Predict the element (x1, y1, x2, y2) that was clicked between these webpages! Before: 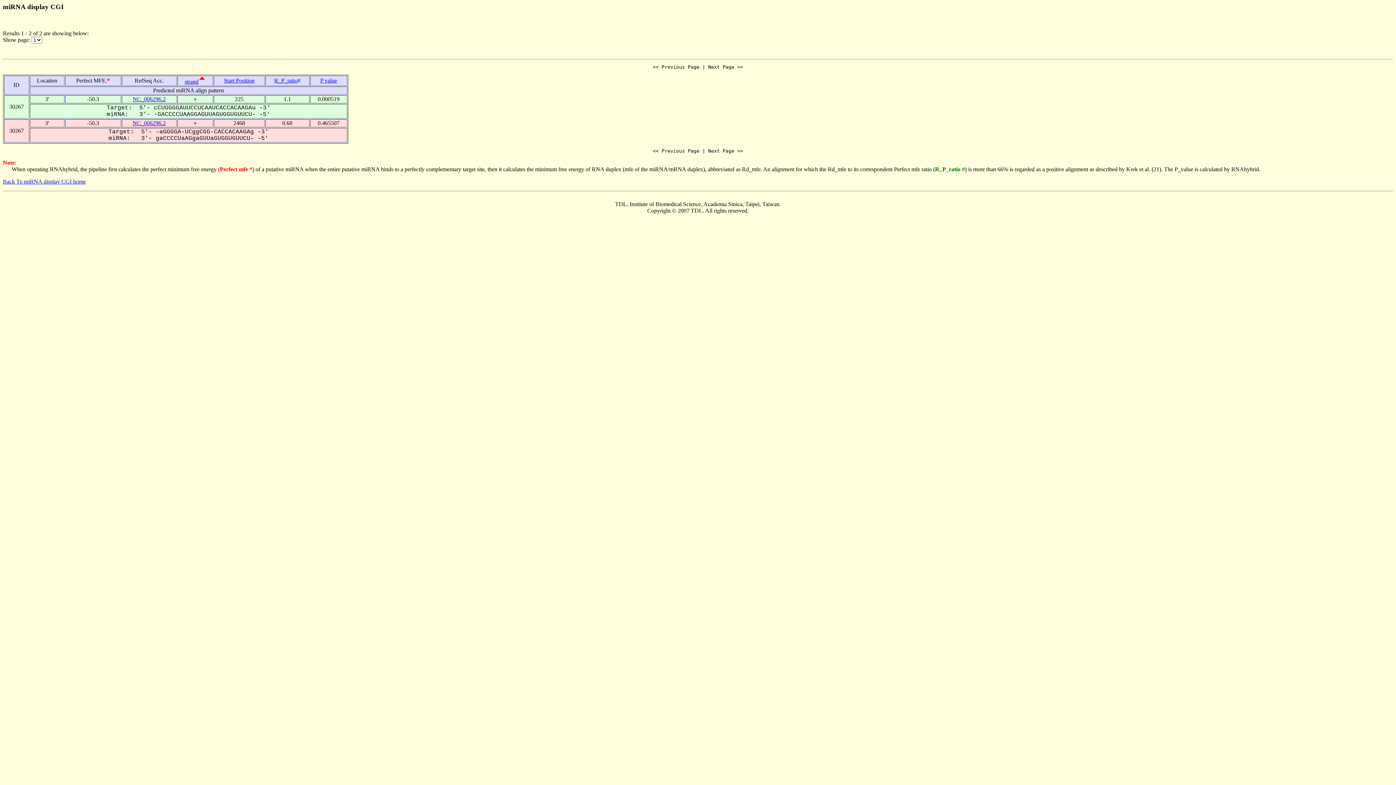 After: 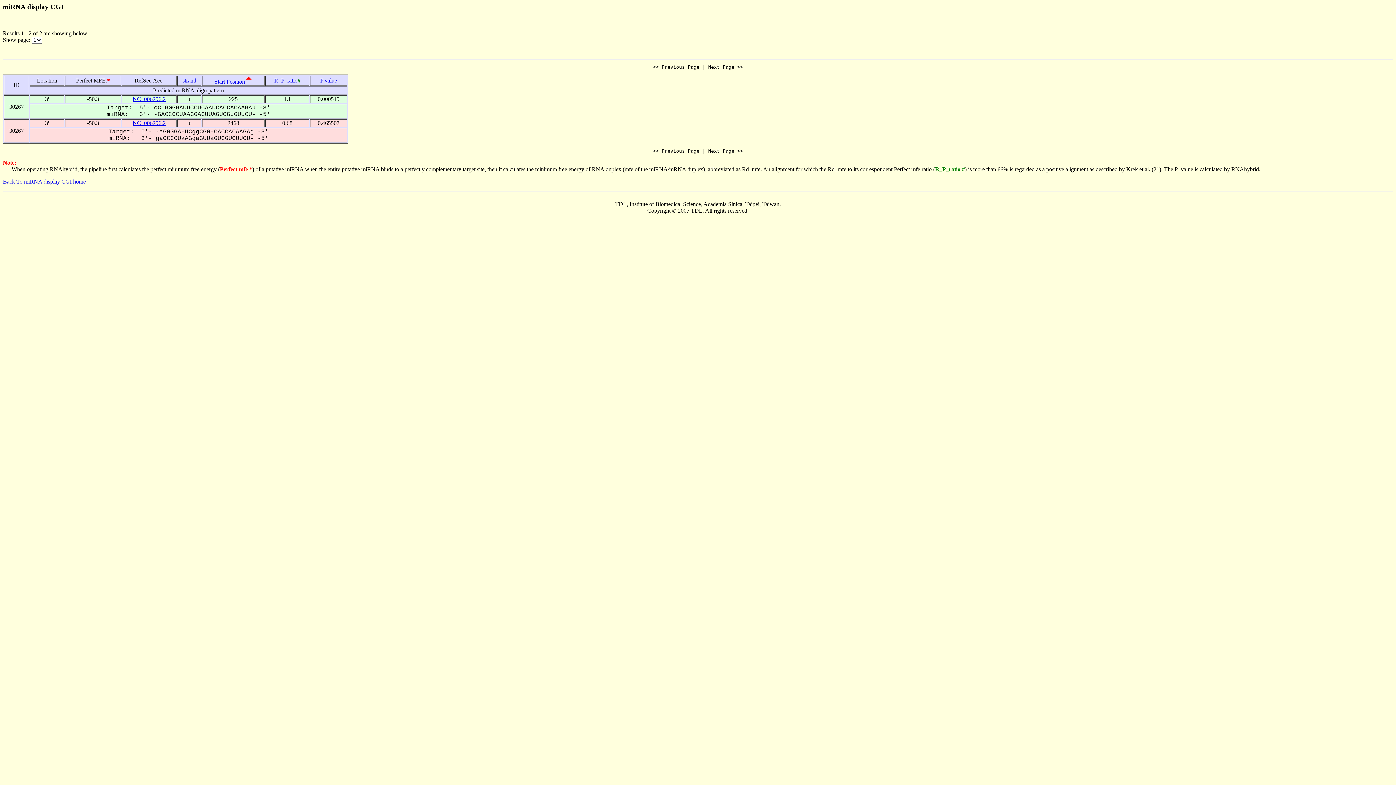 Action: label: Start Position bbox: (224, 77, 254, 83)